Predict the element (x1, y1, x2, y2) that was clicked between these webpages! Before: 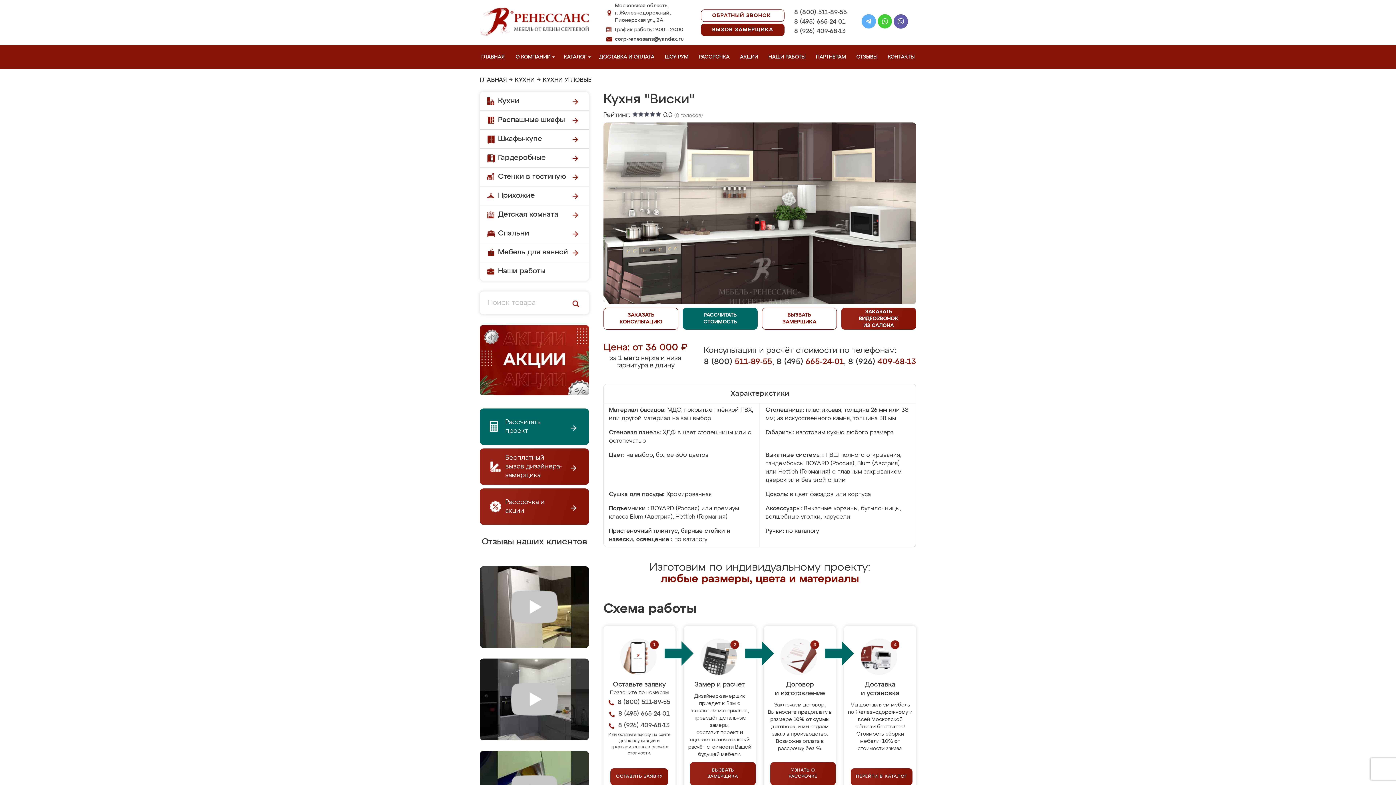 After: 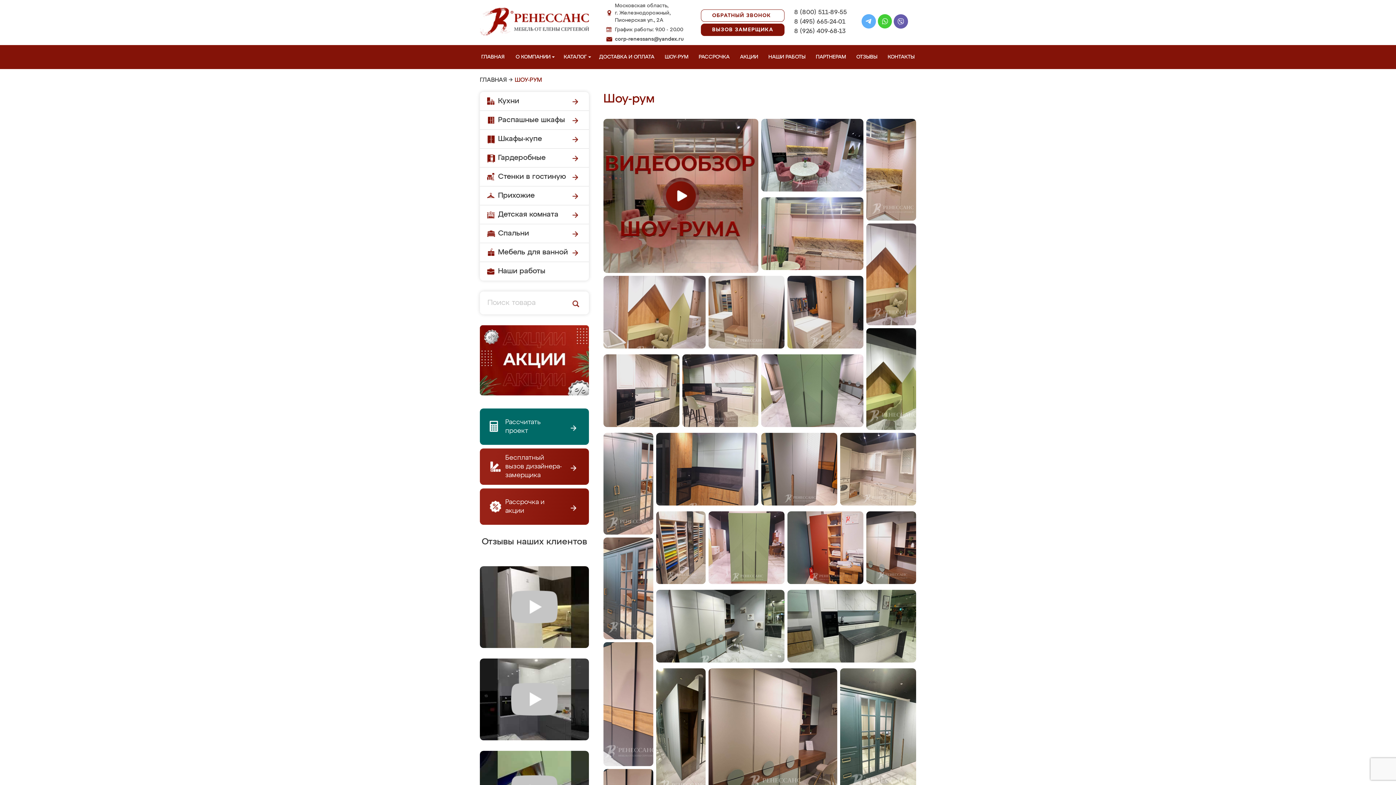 Action: label: ШОУ-РУМ bbox: (663, 45, 692, 69)